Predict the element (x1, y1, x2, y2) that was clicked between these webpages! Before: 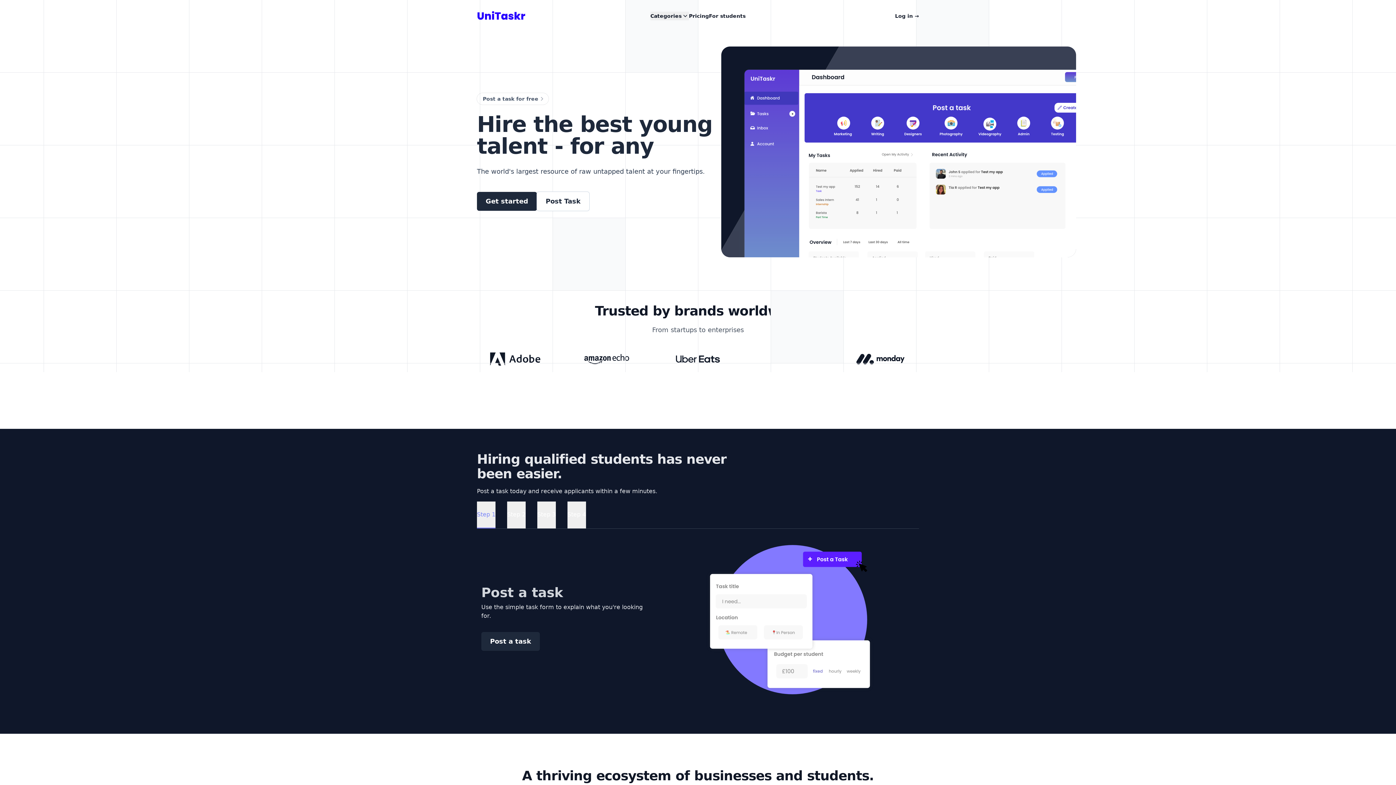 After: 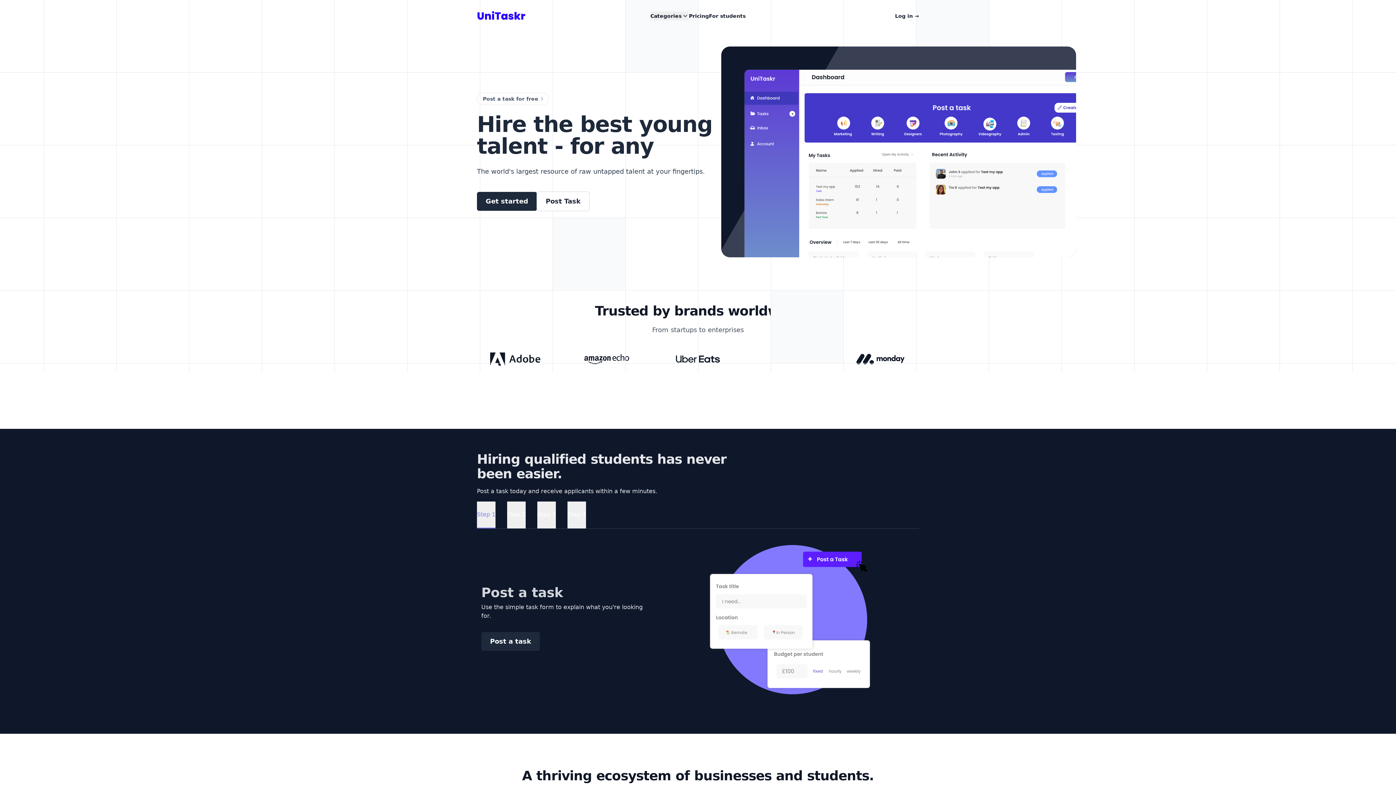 Action: label: Log in → bbox: (895, 11, 919, 20)